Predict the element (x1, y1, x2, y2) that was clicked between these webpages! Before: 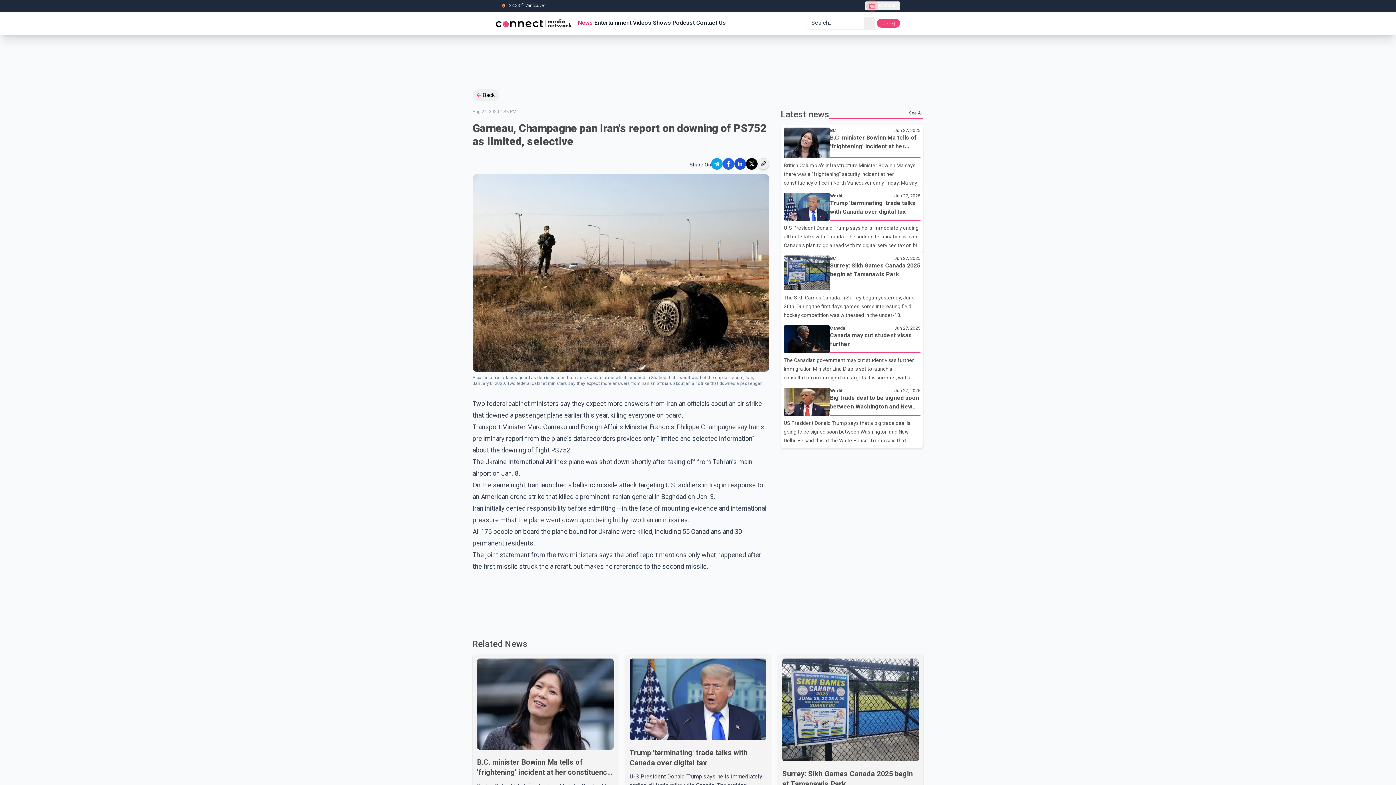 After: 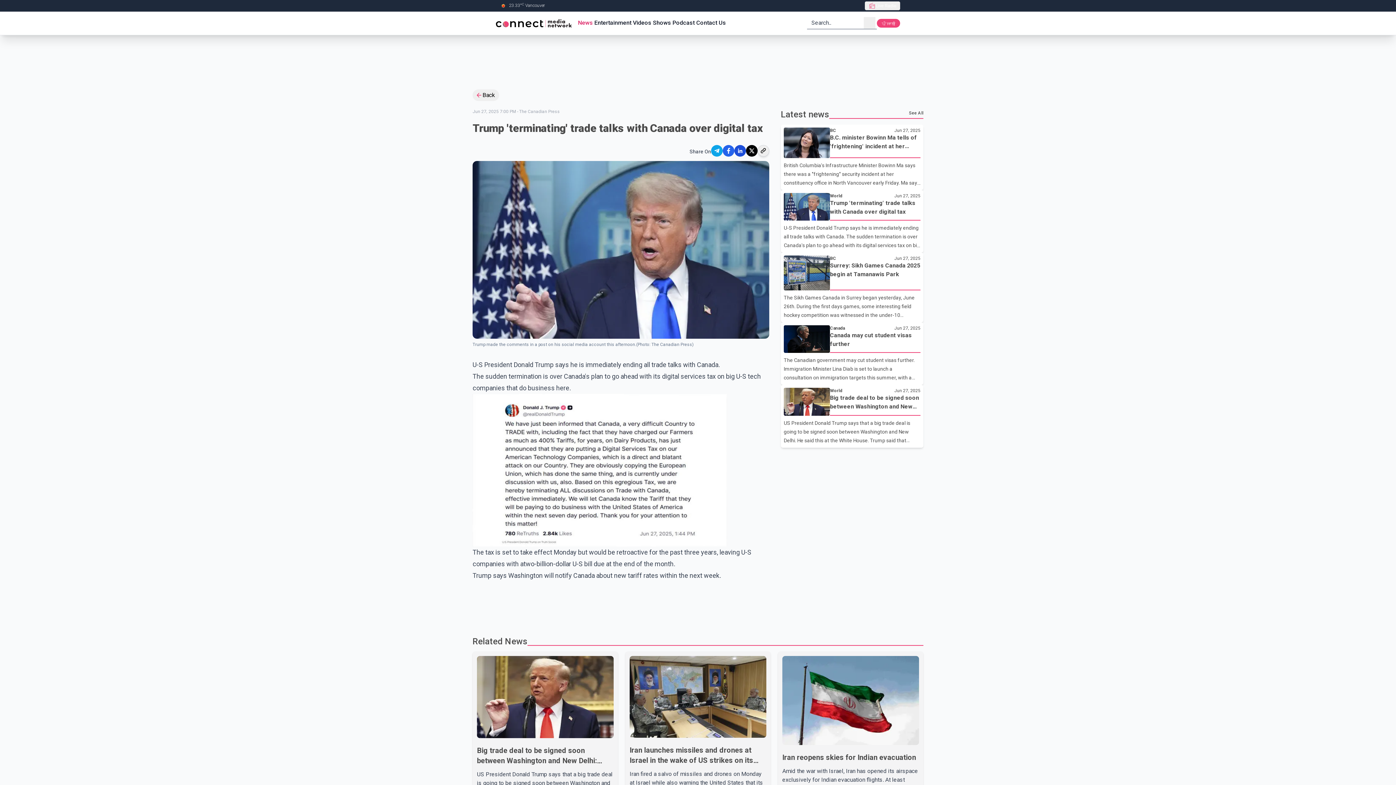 Action: label: World
Jun 27, 2025
Trump 'terminating' trade talks with Canada over digital tax
U-S President Donald Trump says he is immediately ending all trade talks with Canada. The sudden termination is over Canada's plan to go ahead with its digital services tax on big U-S tech companies that do business here. The tax is set to take effect Monday but would be retroactive for the past three years, leaving U-S companies with atwo-billion-dollar U-S bill due at the end of the month. Trump says Washington will notify Canada about new tariff rates within the next week. bbox: (781, 190, 923, 252)